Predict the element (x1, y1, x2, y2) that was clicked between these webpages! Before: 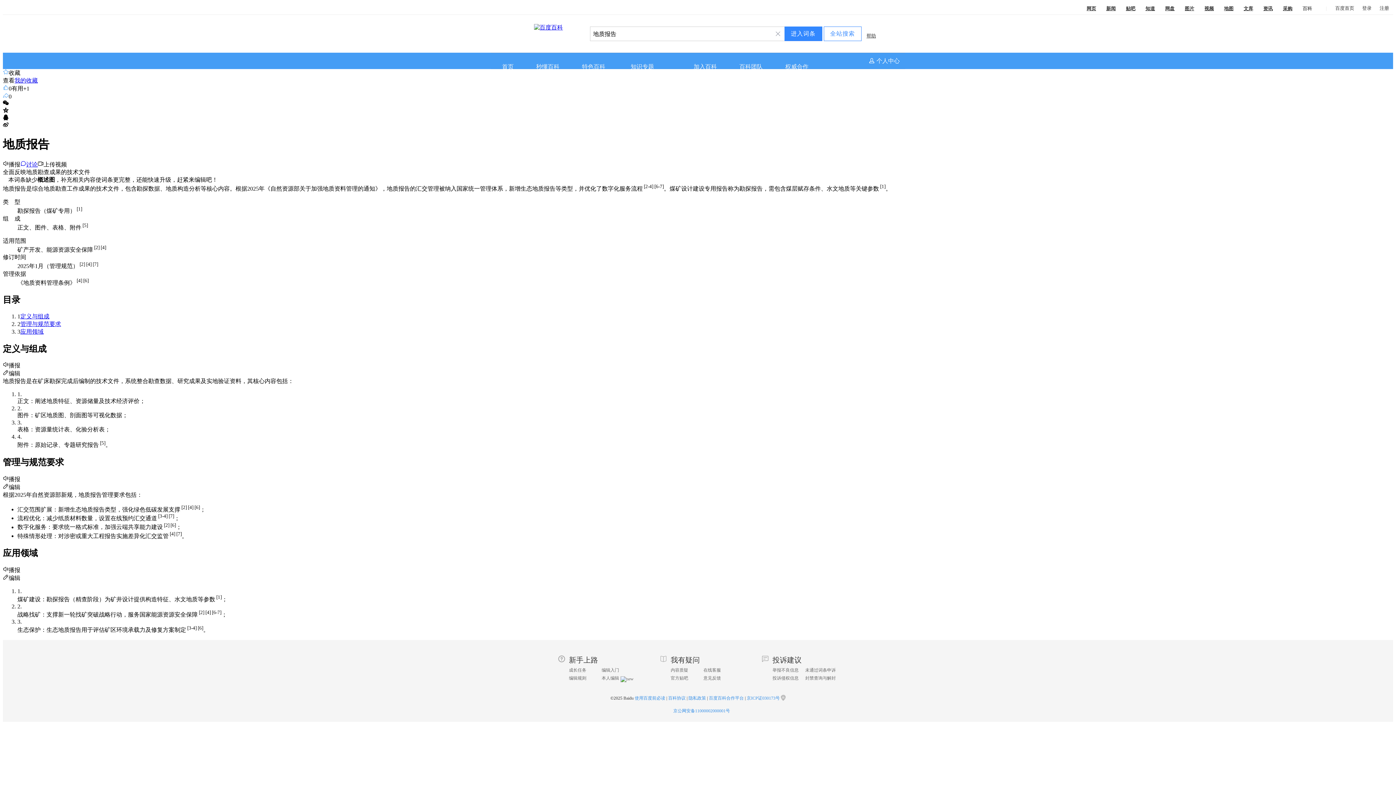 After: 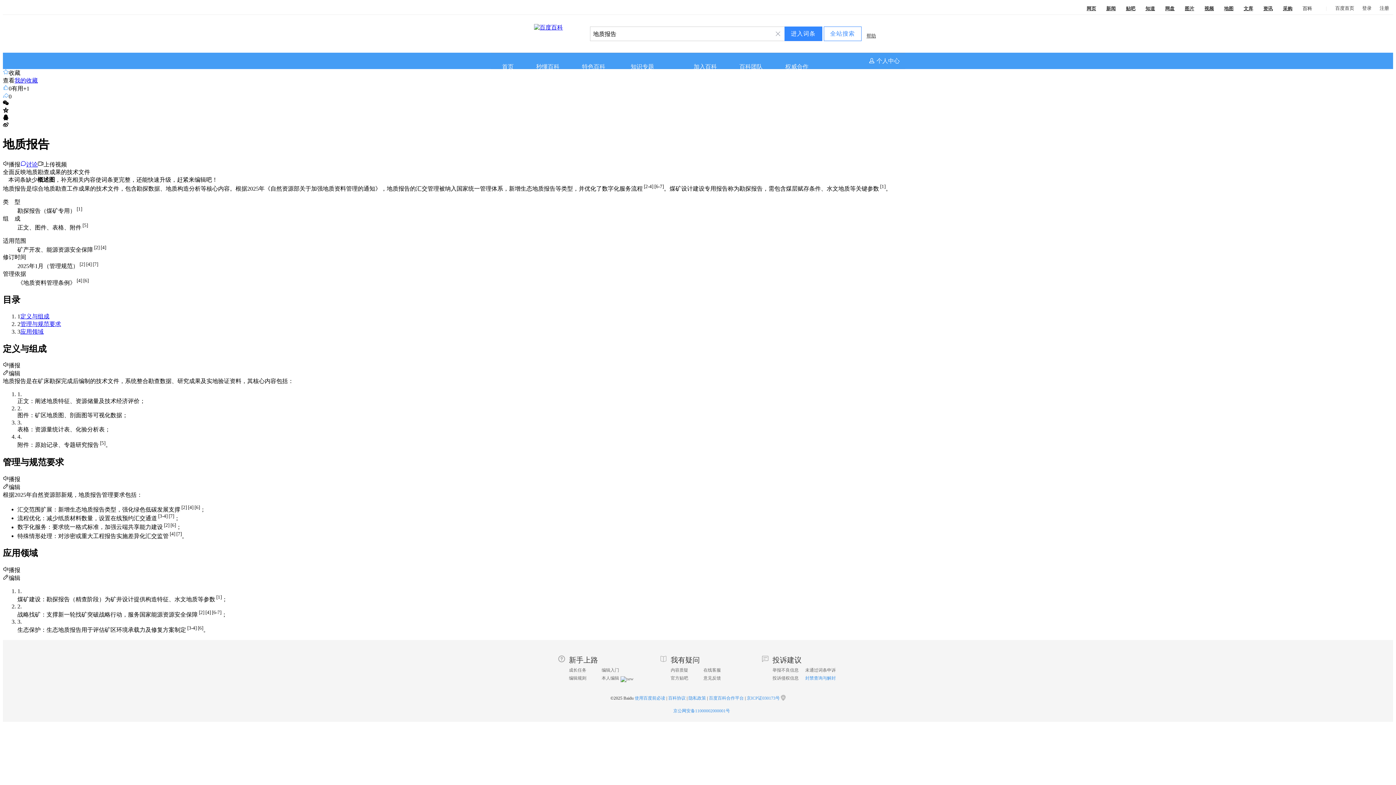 Action: bbox: (805, 675, 838, 681) label: 封禁查询与解封